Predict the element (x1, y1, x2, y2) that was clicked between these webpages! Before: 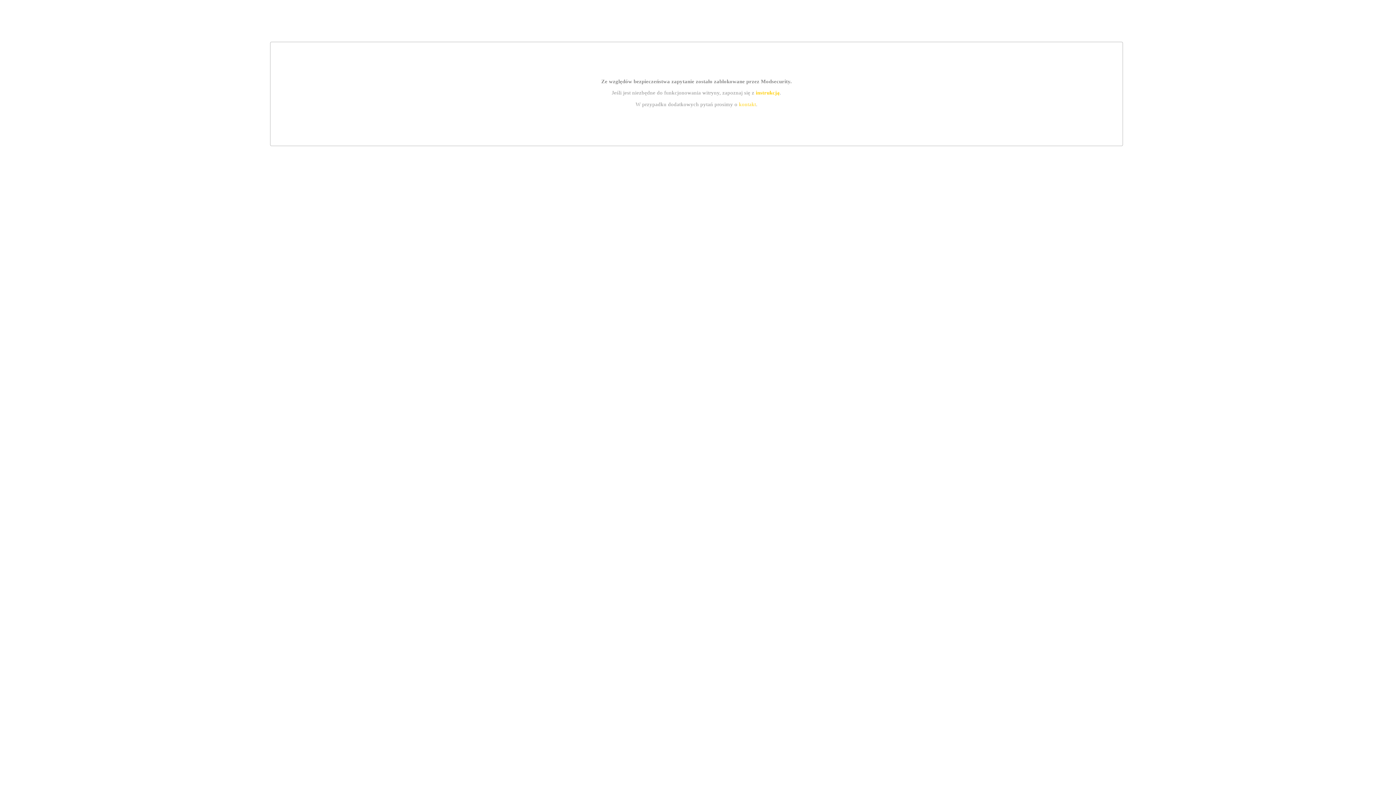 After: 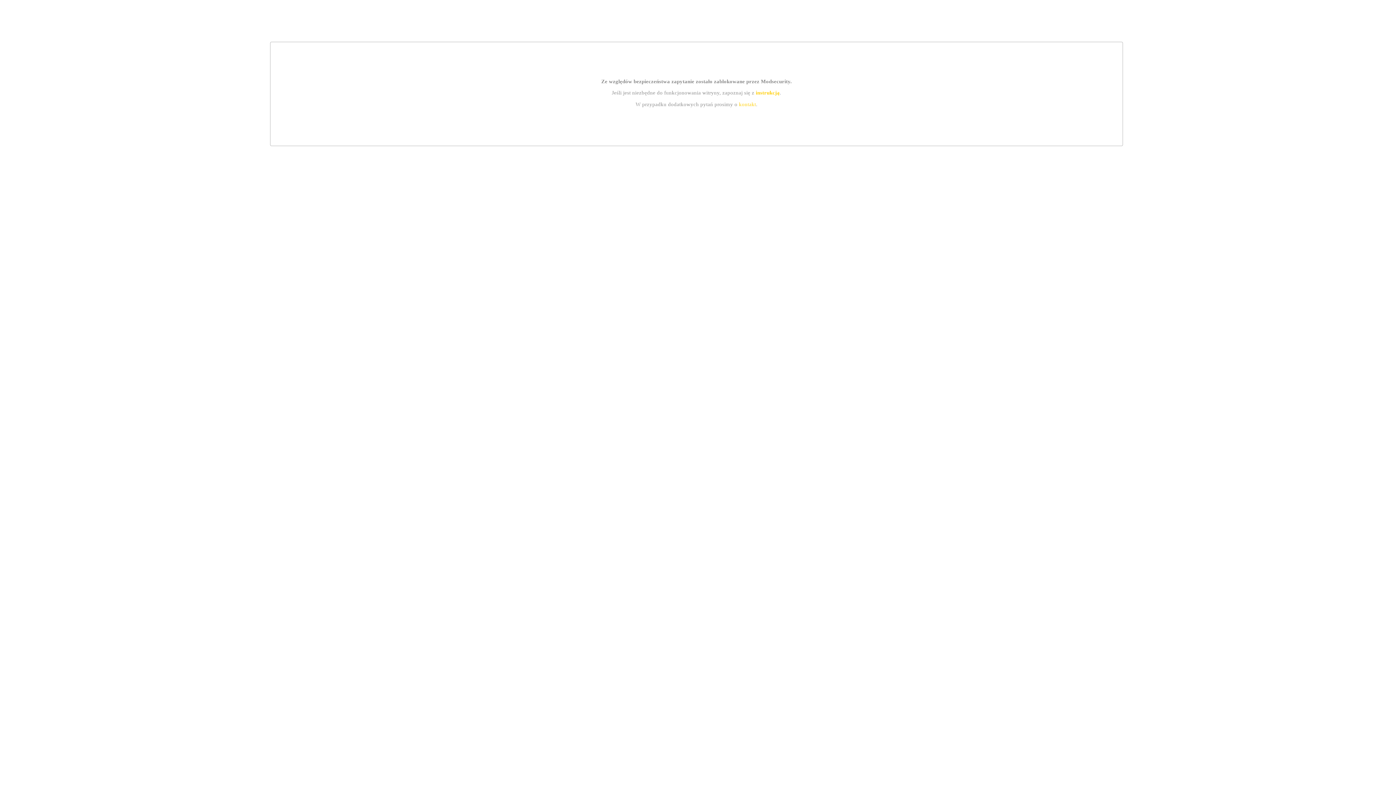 Action: label: instrukcją bbox: (755, 89, 779, 95)